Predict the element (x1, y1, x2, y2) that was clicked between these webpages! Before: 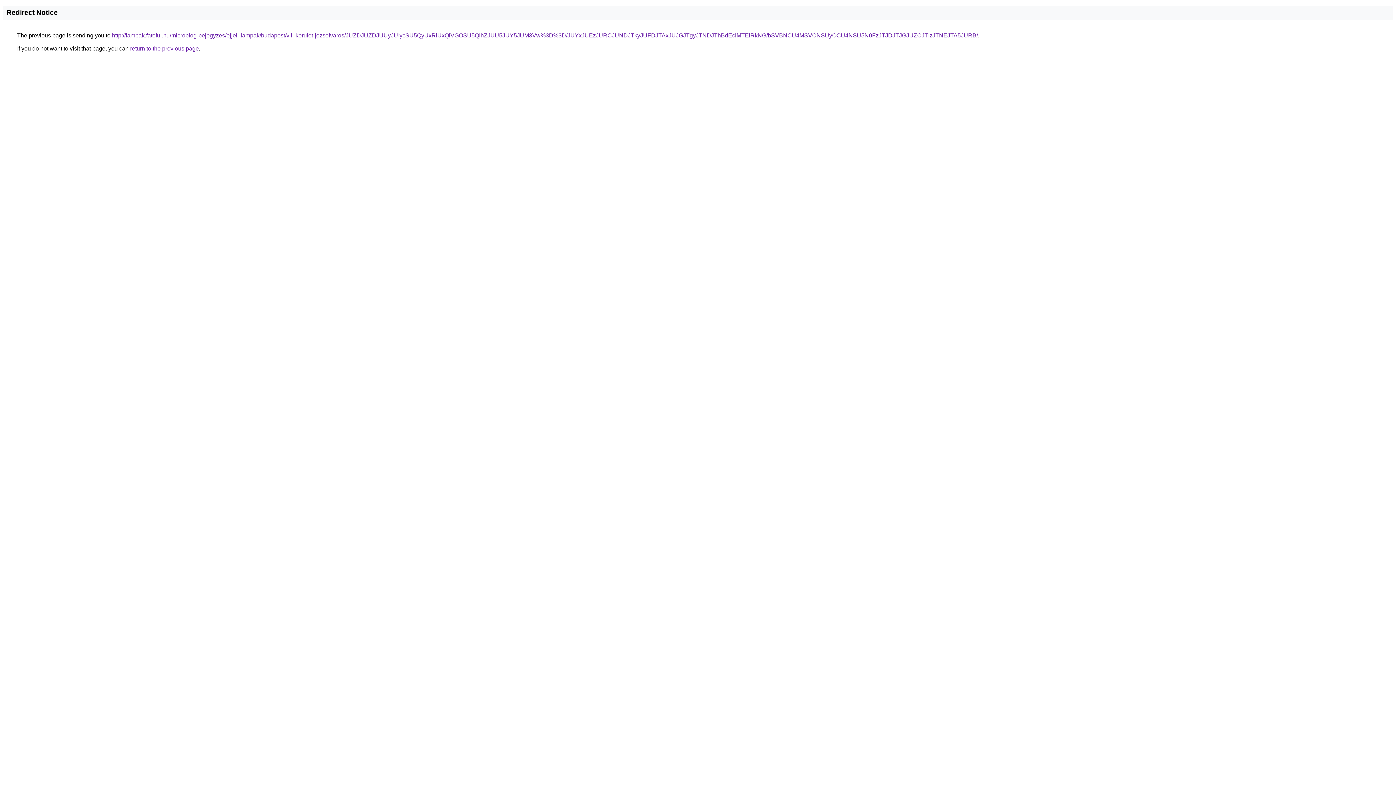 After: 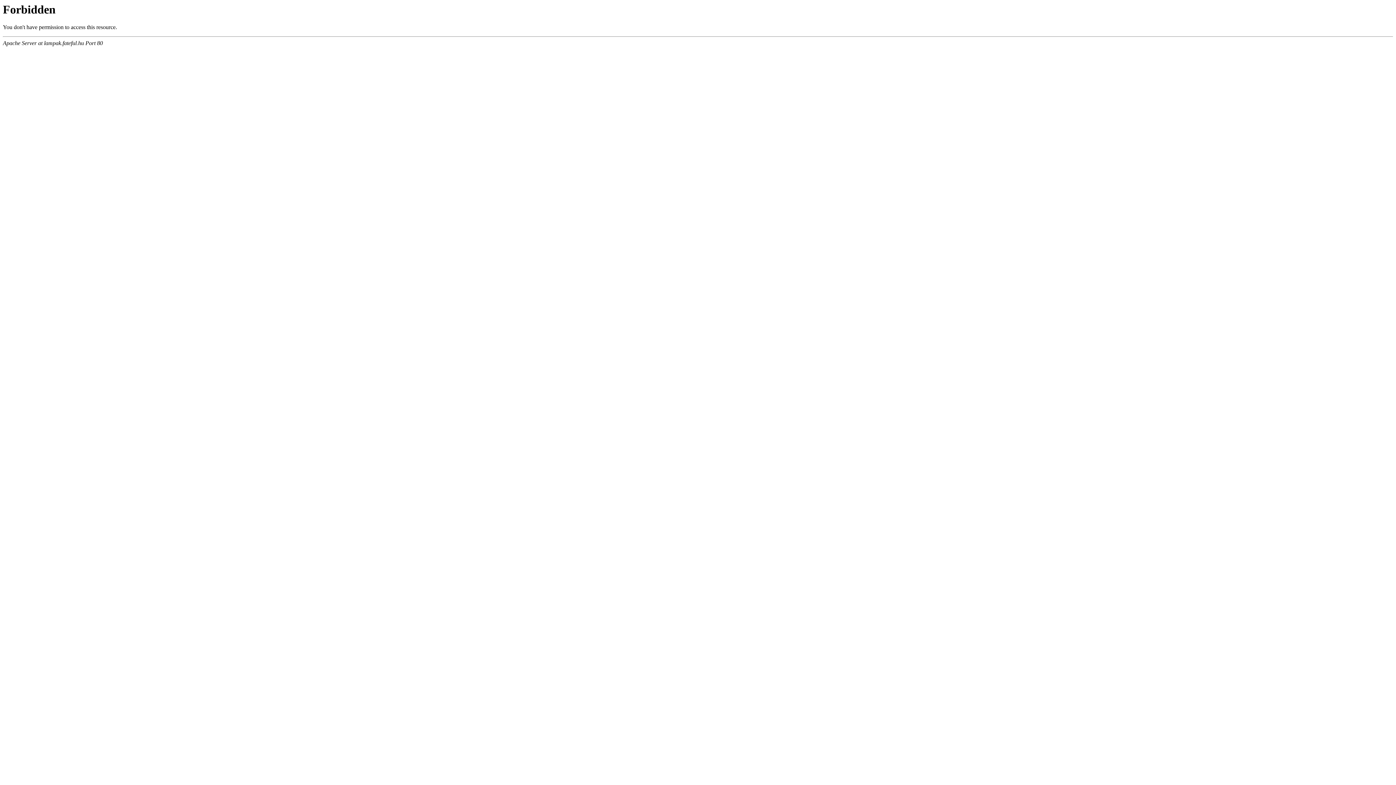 Action: bbox: (112, 32, 978, 38) label: http://lampak.fateful.hu/microblog-bejegyzes/ejjeli-lampak/budapest/viii-kerulet-jozsefvaros/JUZDJUZDJUUyJUIycSU5QyUxRiUxQiVGOSU5QlhZJUU5JUY5JUM3Vw%3D%3D/JUYxJUEzJURCJUNDJTkyJUFDJTAxJUJGJTgyJTNDJThBdEclMTElRkNG/bSVBNCU4MSVCNSUyOCU4NSU5N0FzJTJDJTJGJUZCJTIzJTNEJTA5JURB/